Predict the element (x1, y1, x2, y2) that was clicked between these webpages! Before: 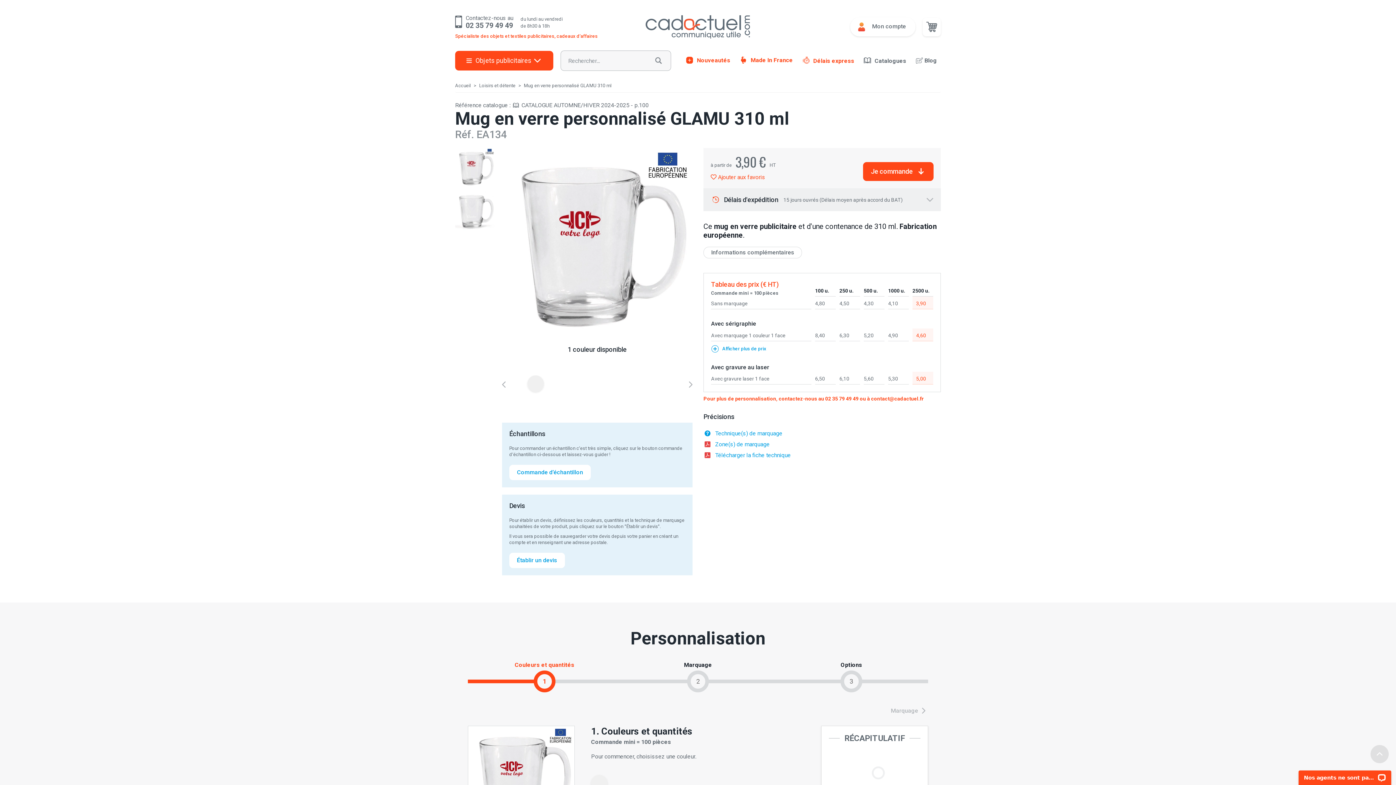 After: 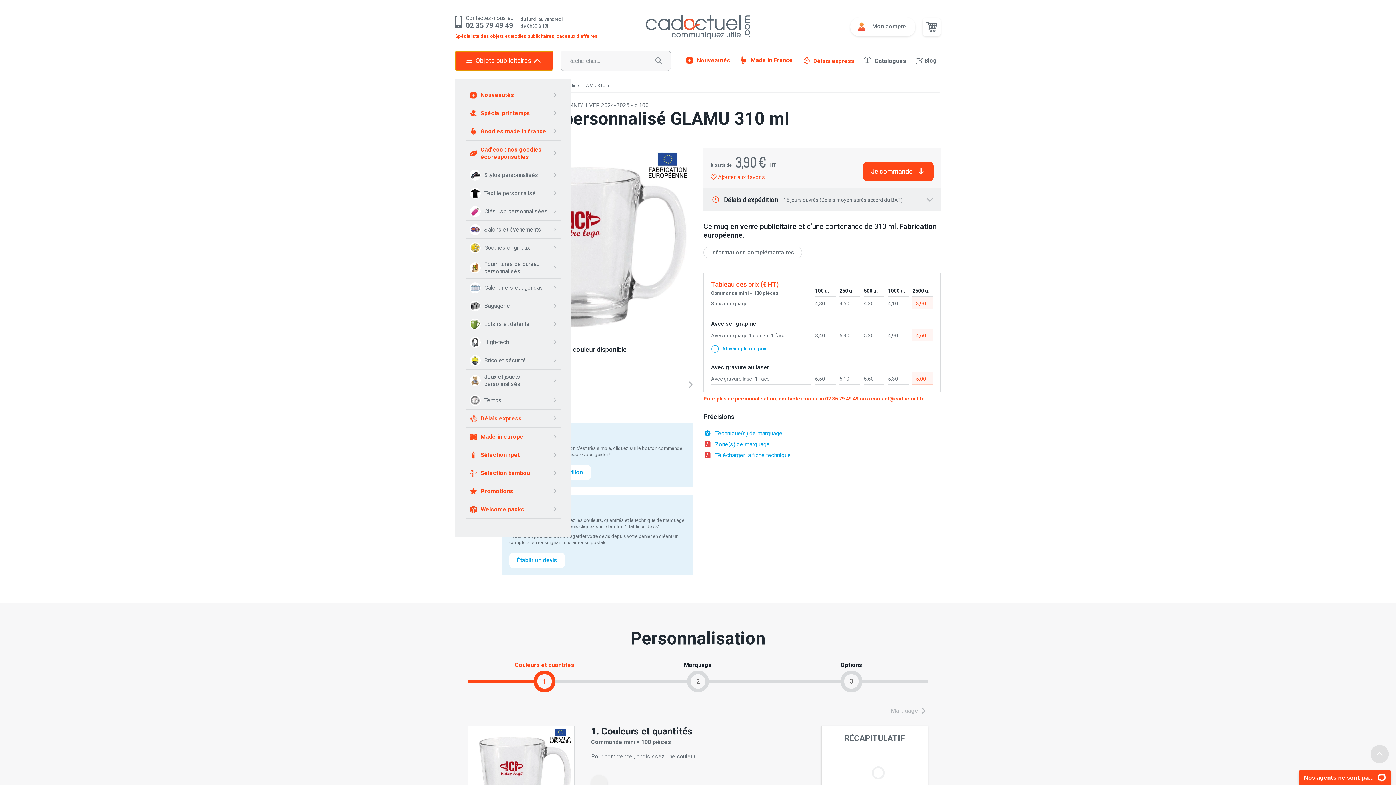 Action: label: Objets publicitaires bbox: (455, 51, 553, 70)